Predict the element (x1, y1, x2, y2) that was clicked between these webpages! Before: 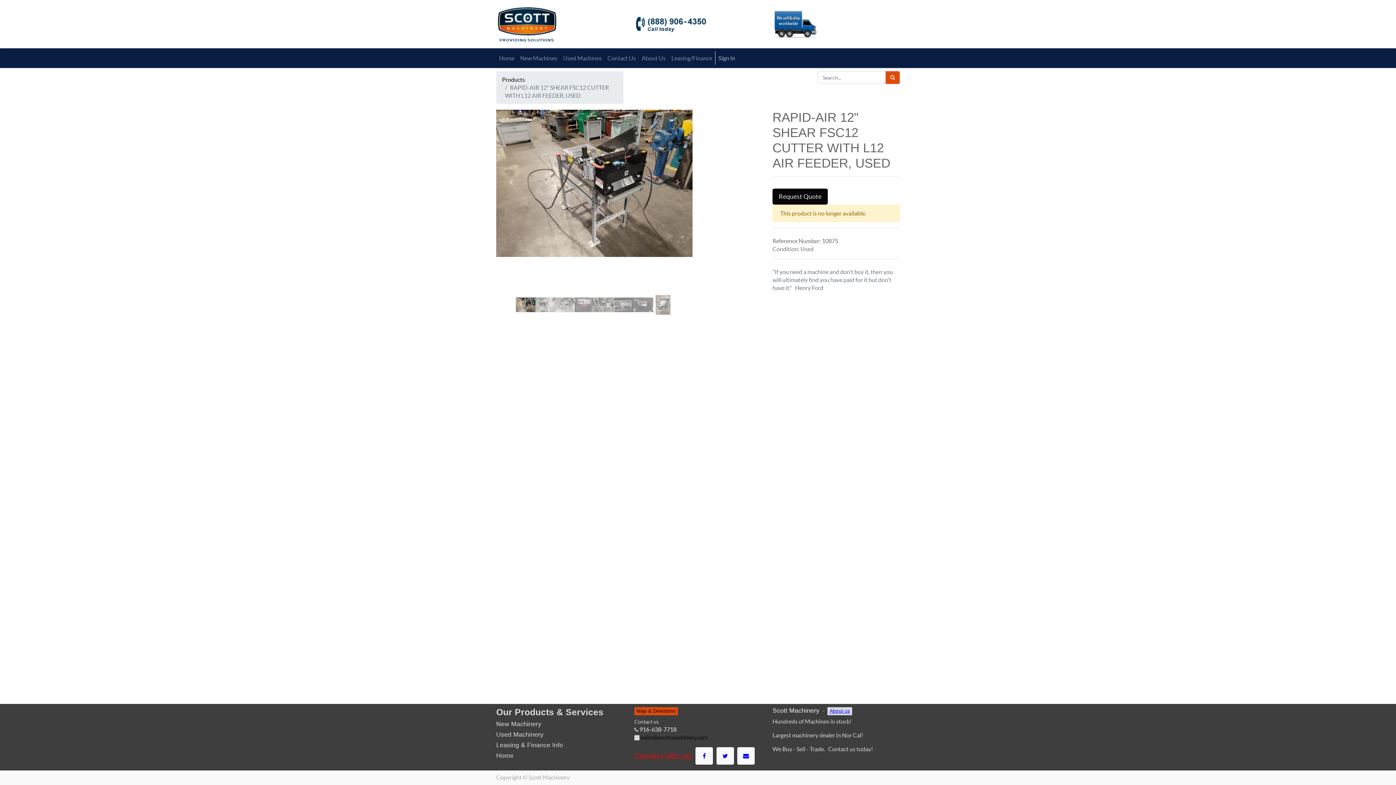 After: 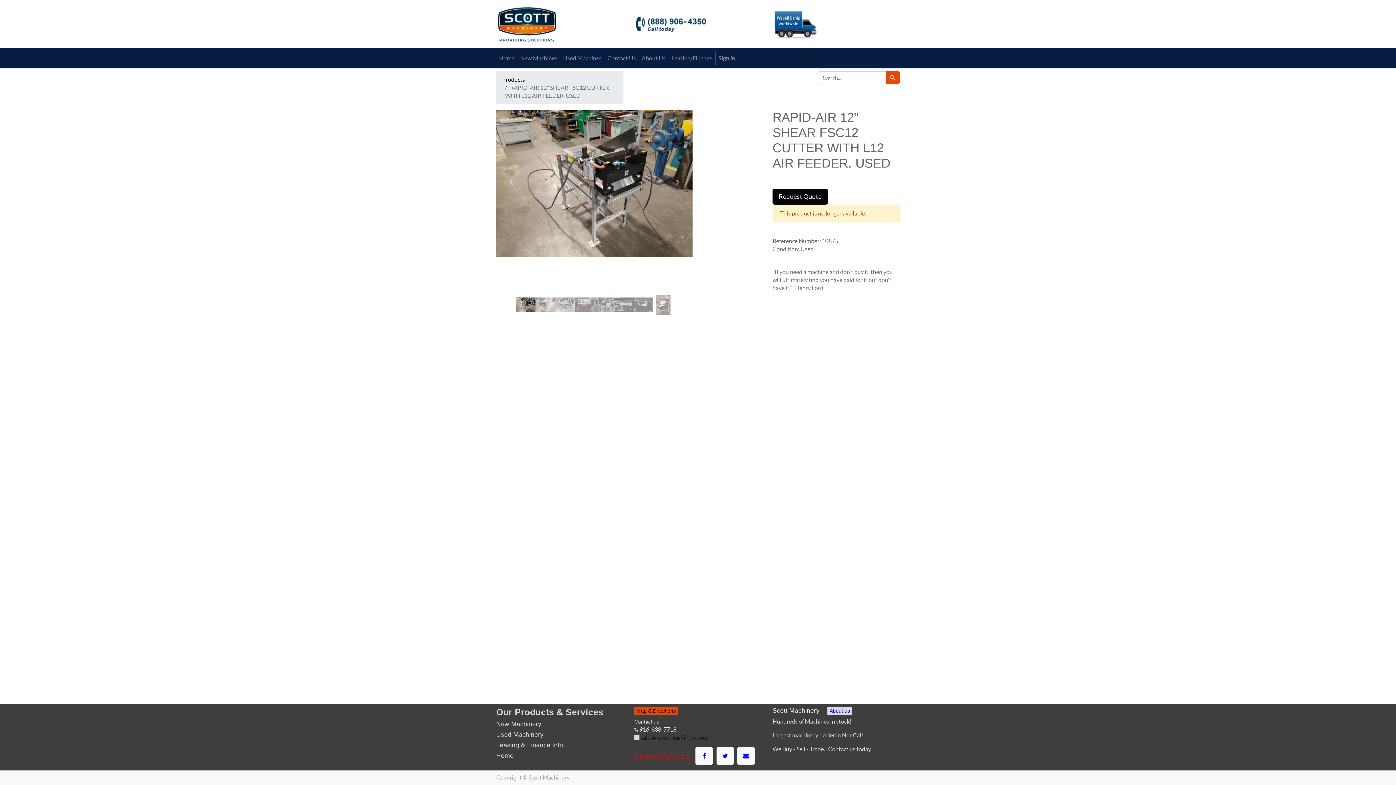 Action: bbox: (716, 747, 734, 765)